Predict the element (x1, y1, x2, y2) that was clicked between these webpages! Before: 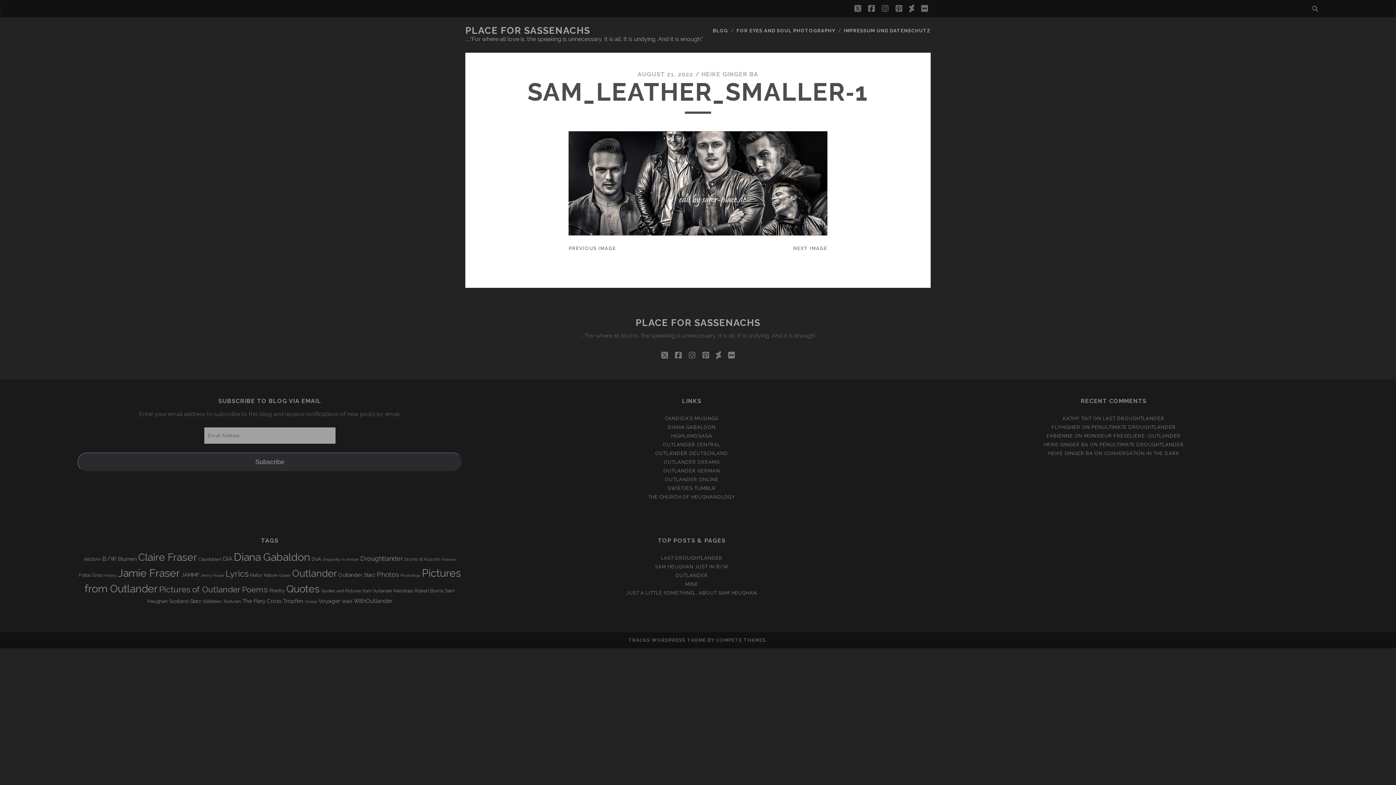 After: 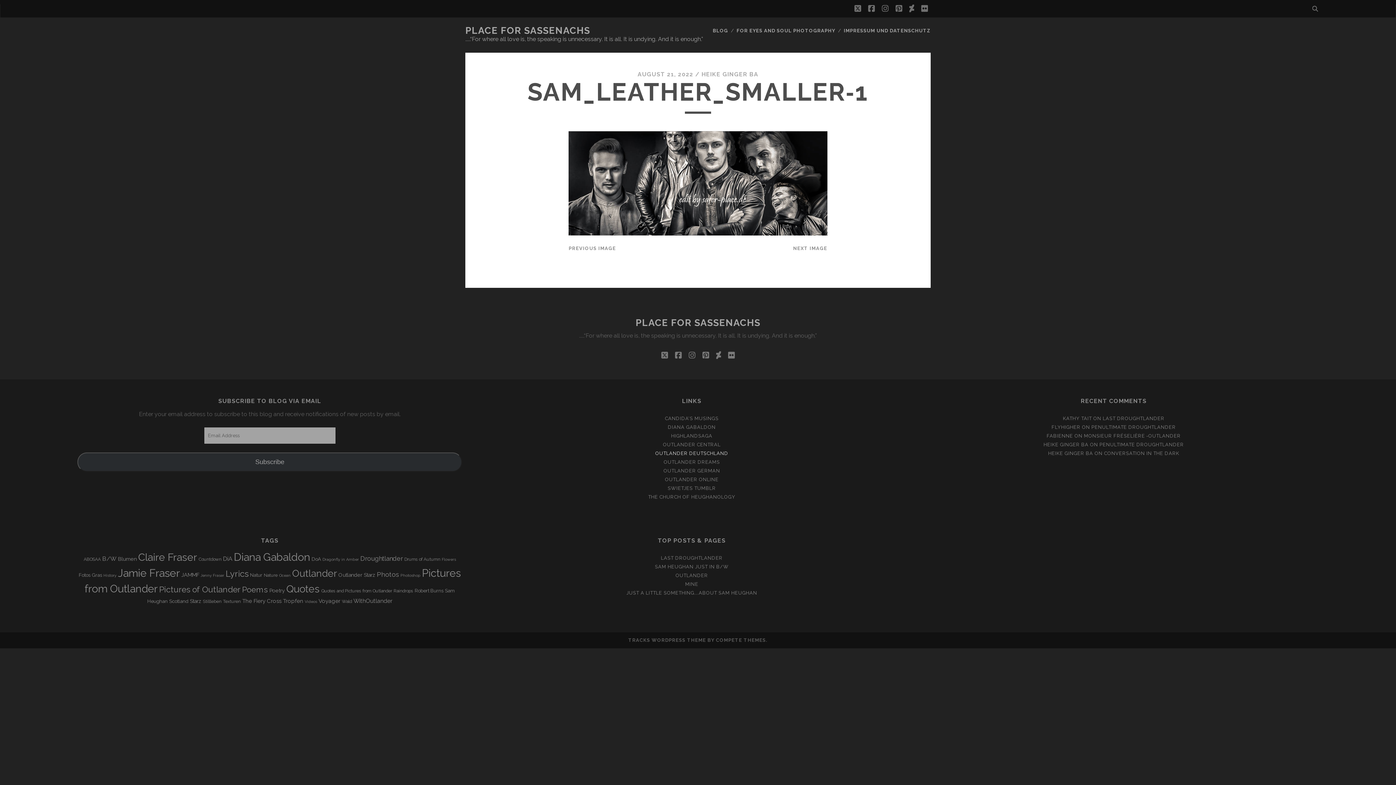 Action: label: OUTLANDER DEUTSCHLAND bbox: (655, 450, 728, 456)